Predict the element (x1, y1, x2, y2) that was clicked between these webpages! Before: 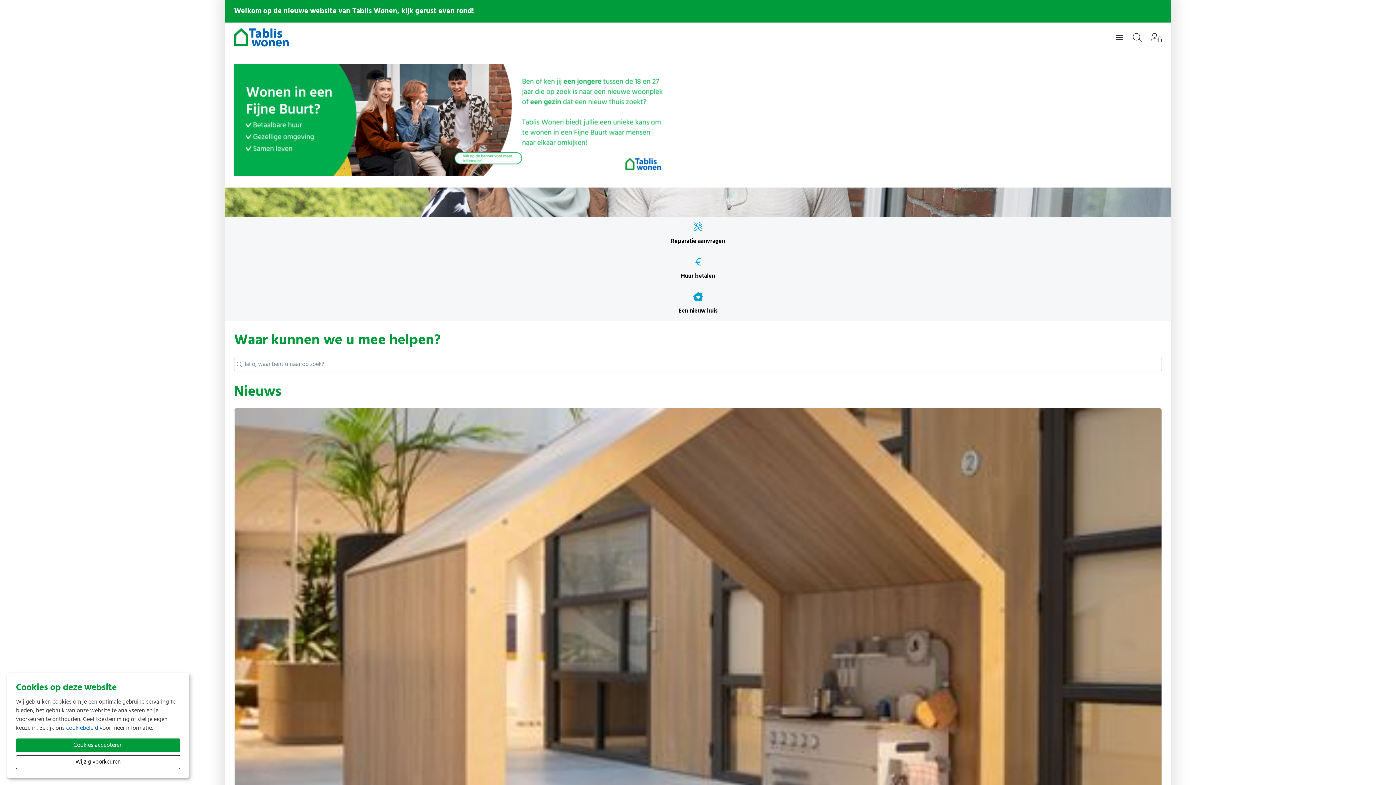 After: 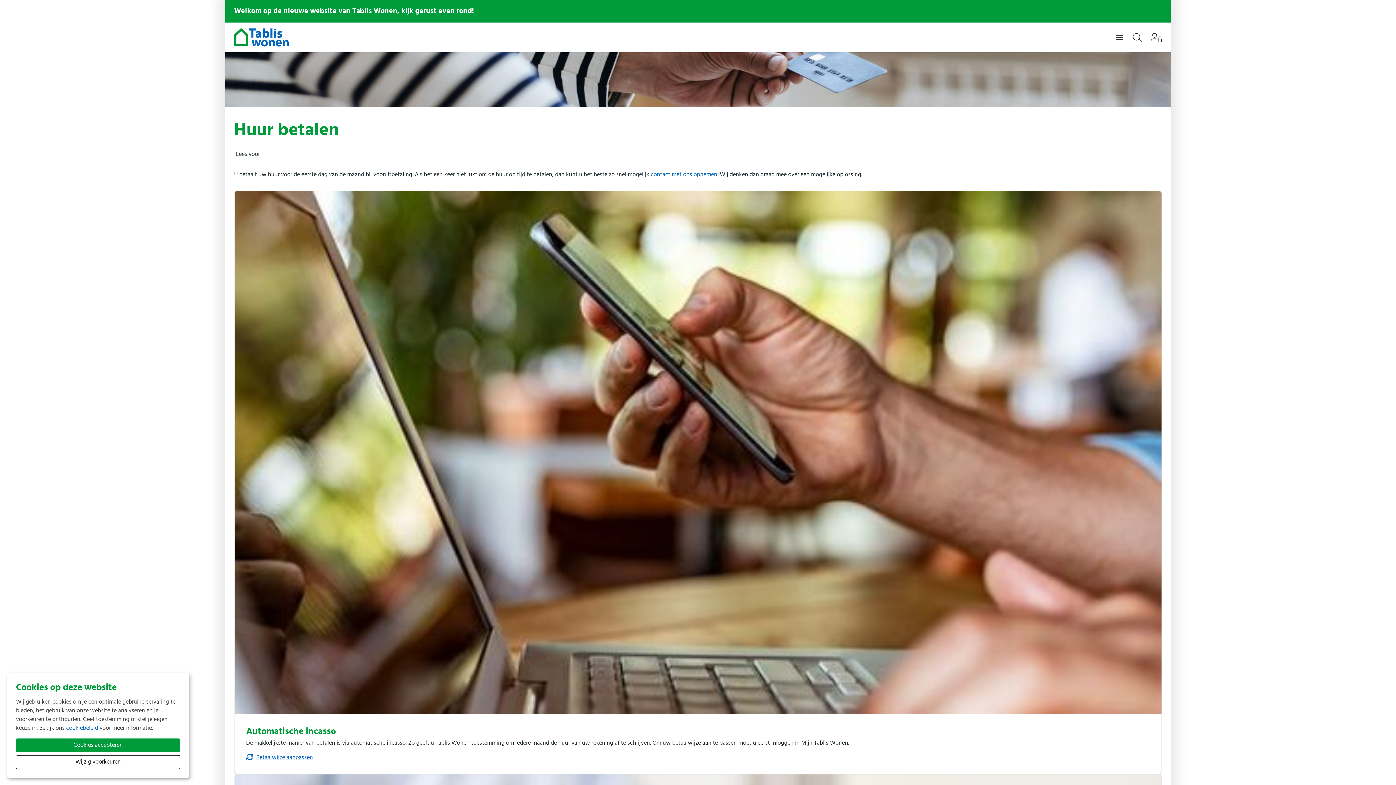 Action: bbox: (225, 251, 1170, 286) label: Huur betalen